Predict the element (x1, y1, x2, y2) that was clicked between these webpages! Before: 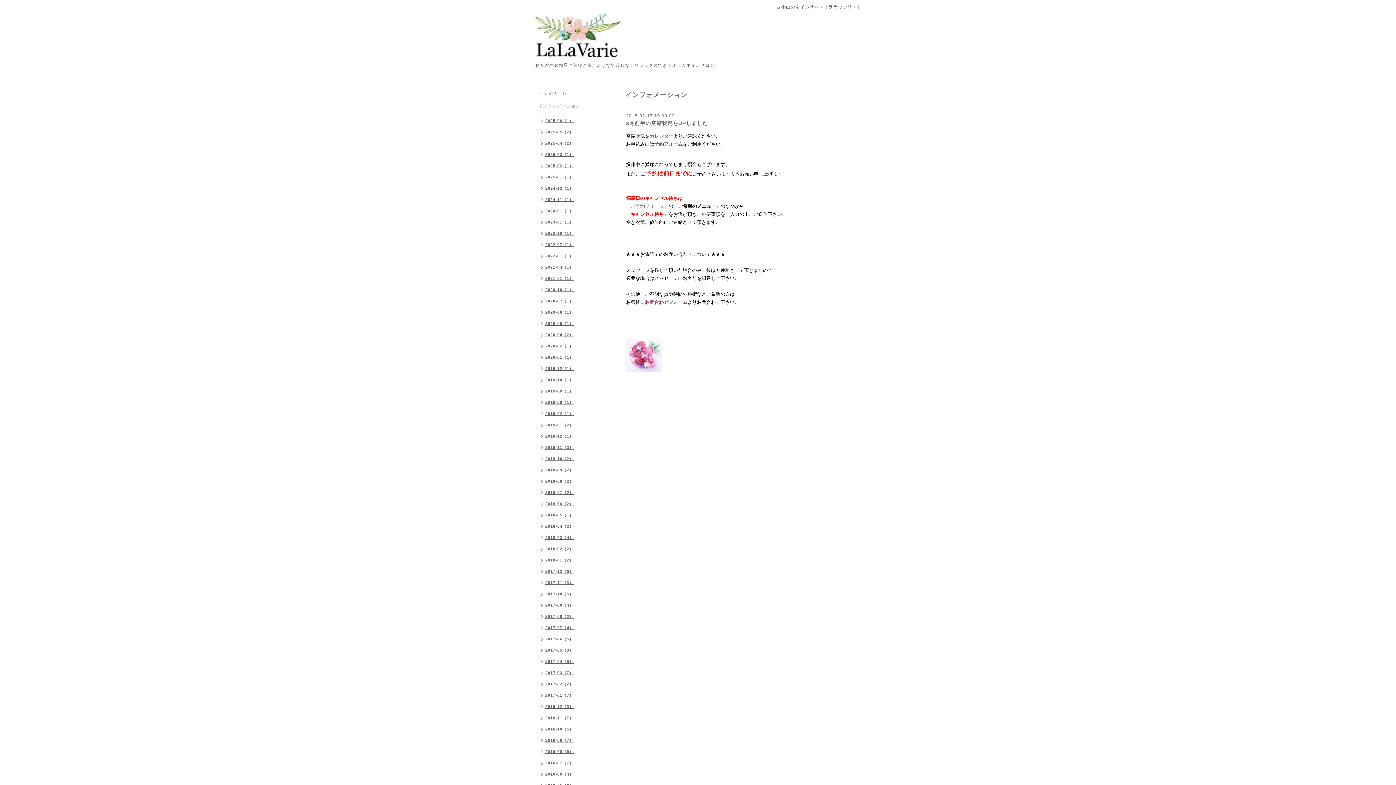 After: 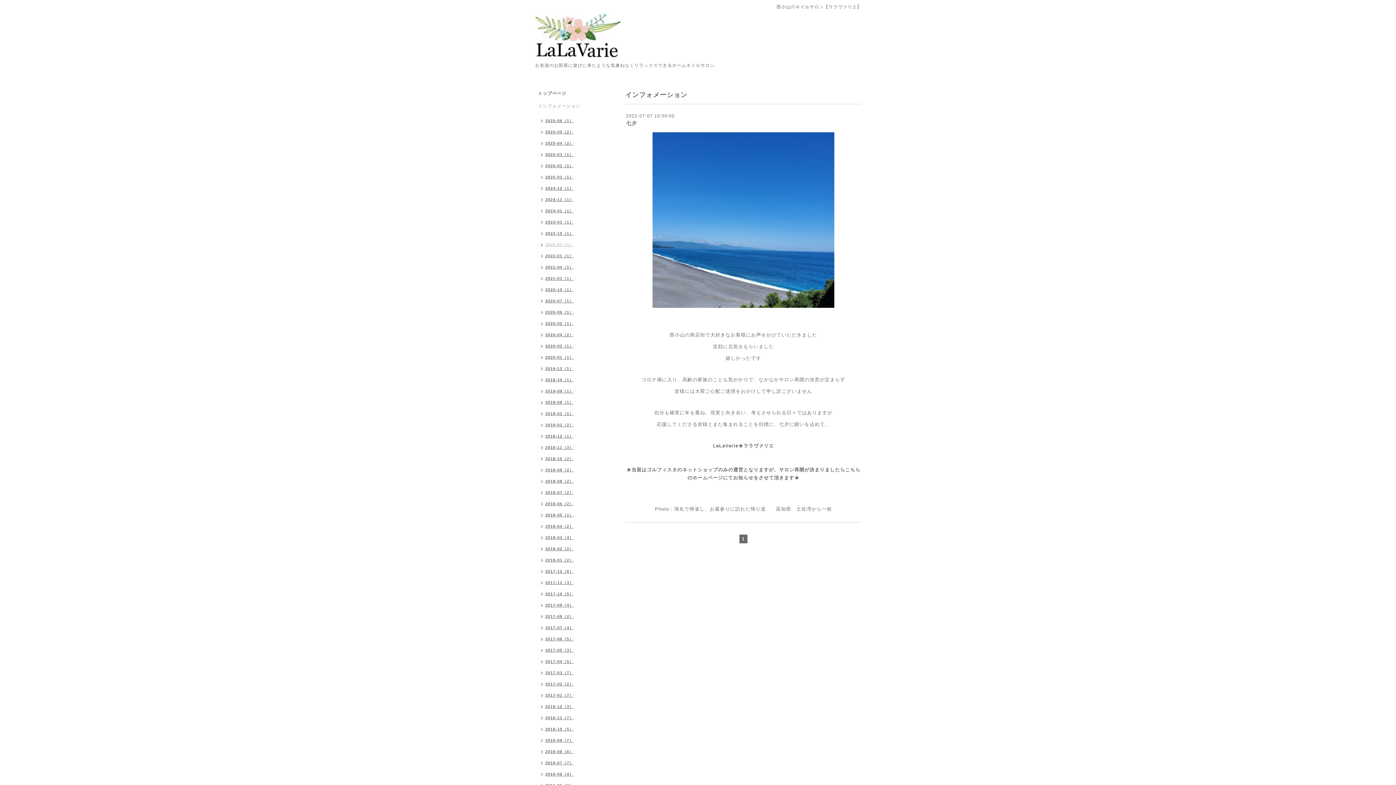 Action: label: 2022-07（1） bbox: (534, 240, 577, 251)